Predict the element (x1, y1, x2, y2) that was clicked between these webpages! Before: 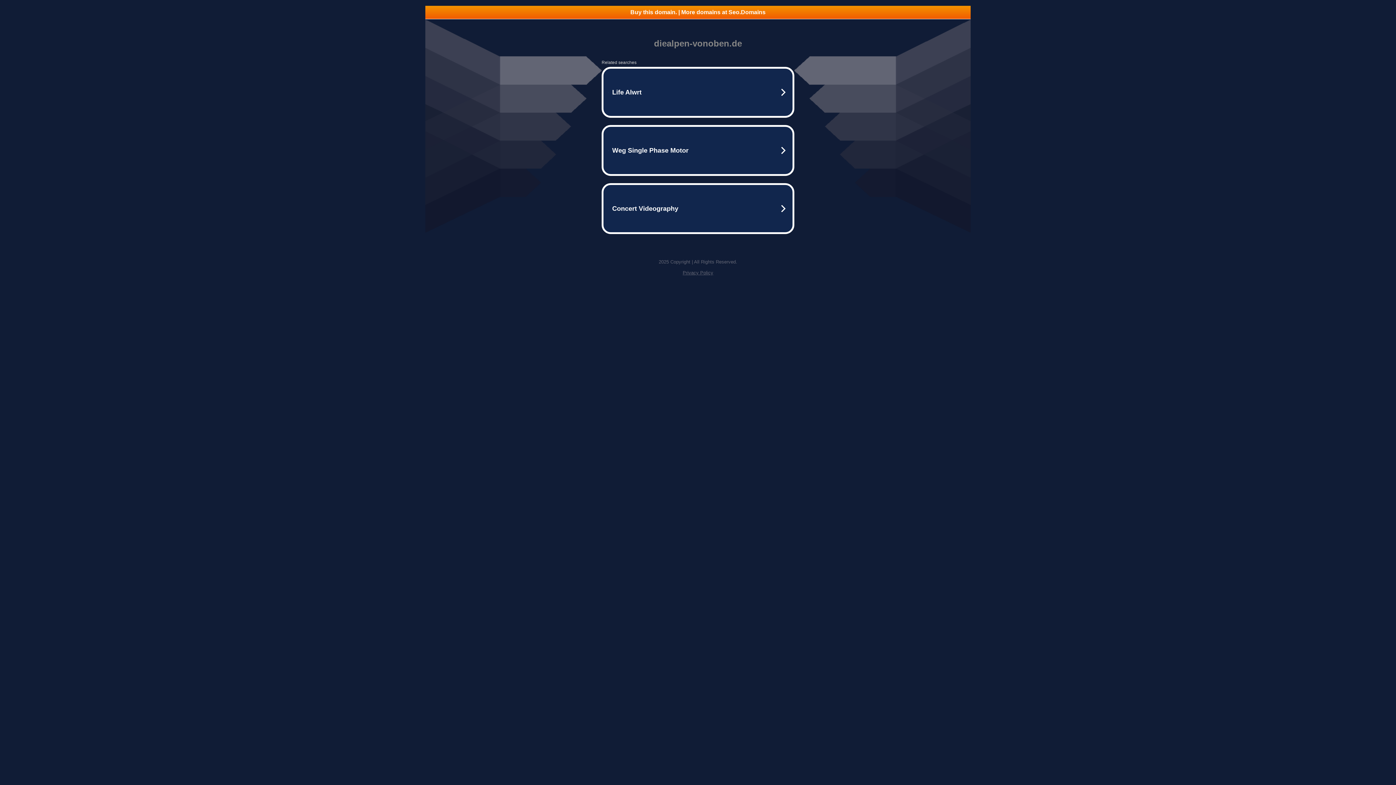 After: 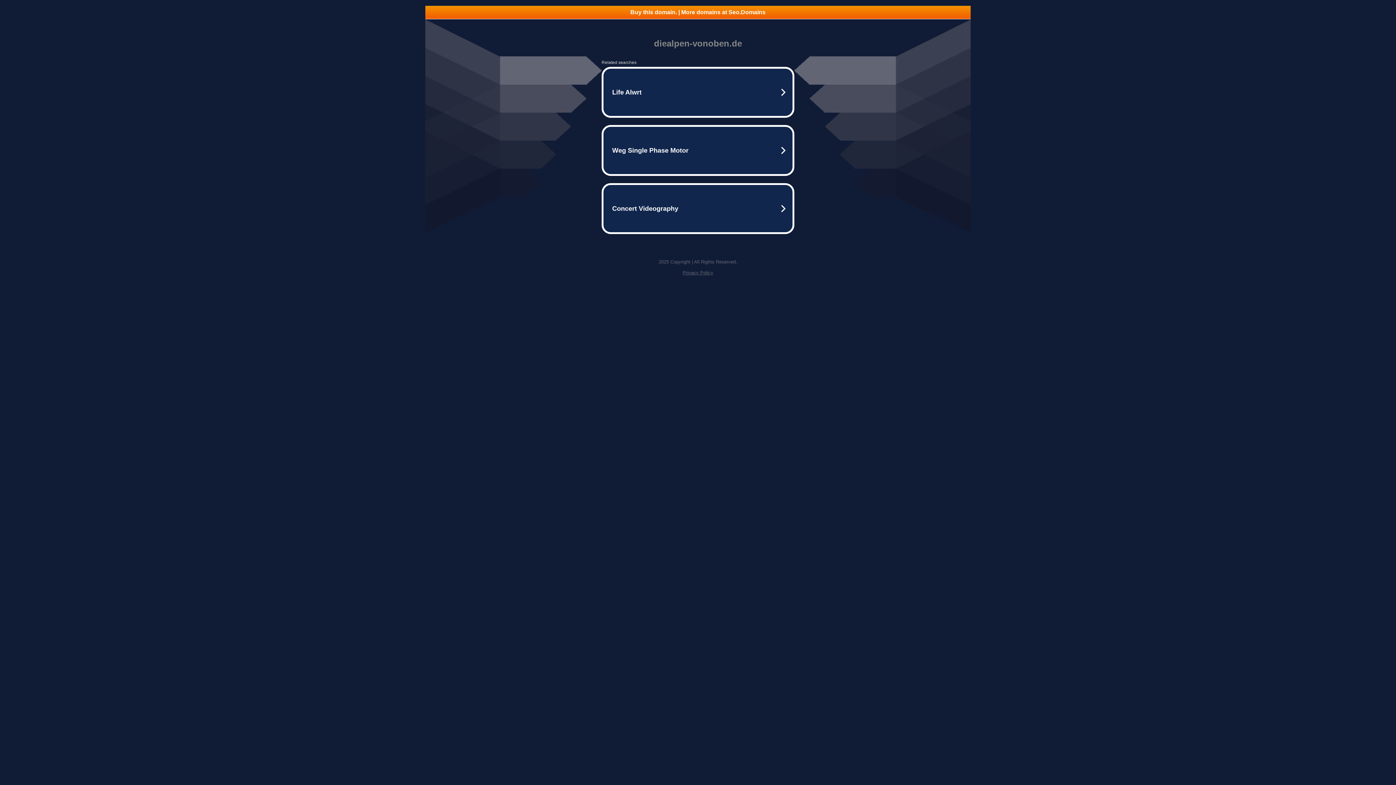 Action: label: Privacy Policy bbox: (682, 270, 713, 275)